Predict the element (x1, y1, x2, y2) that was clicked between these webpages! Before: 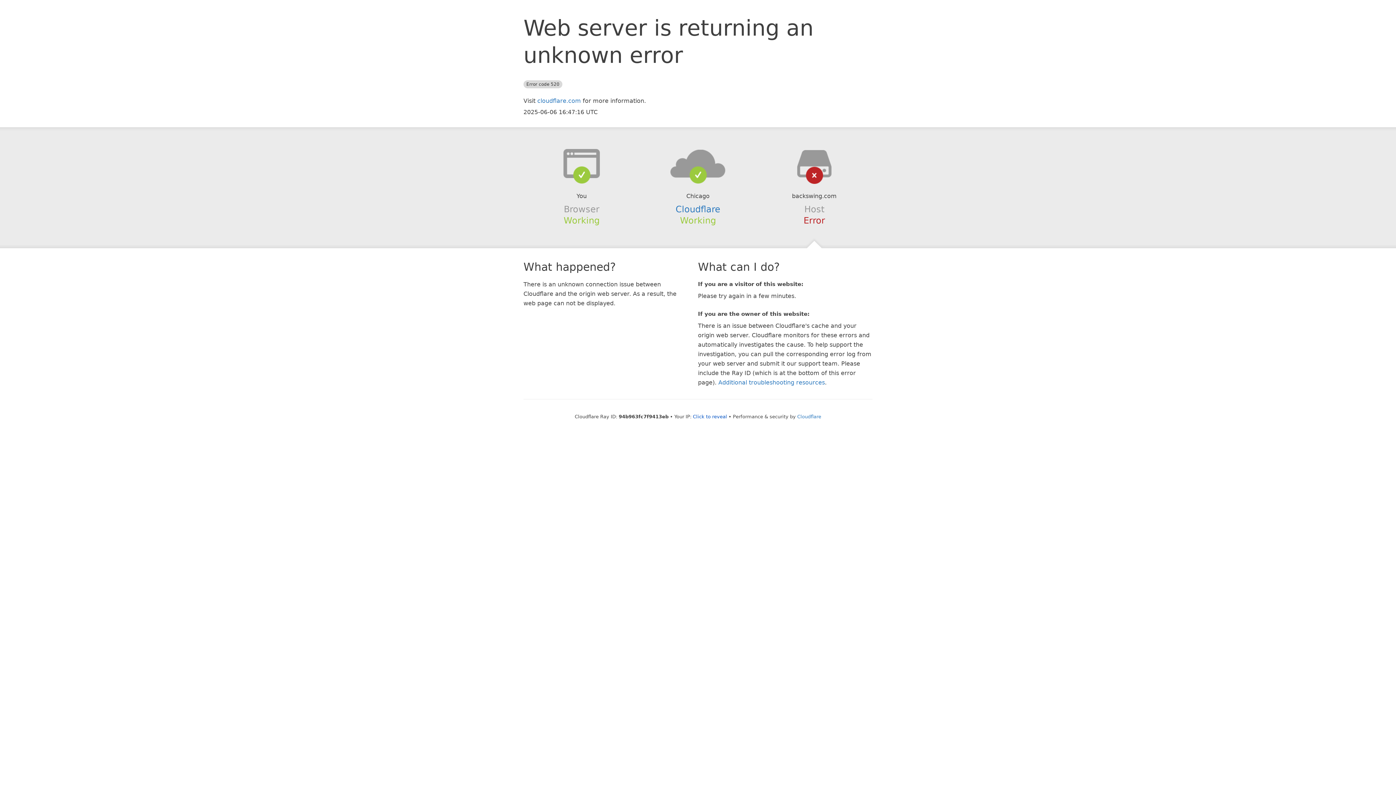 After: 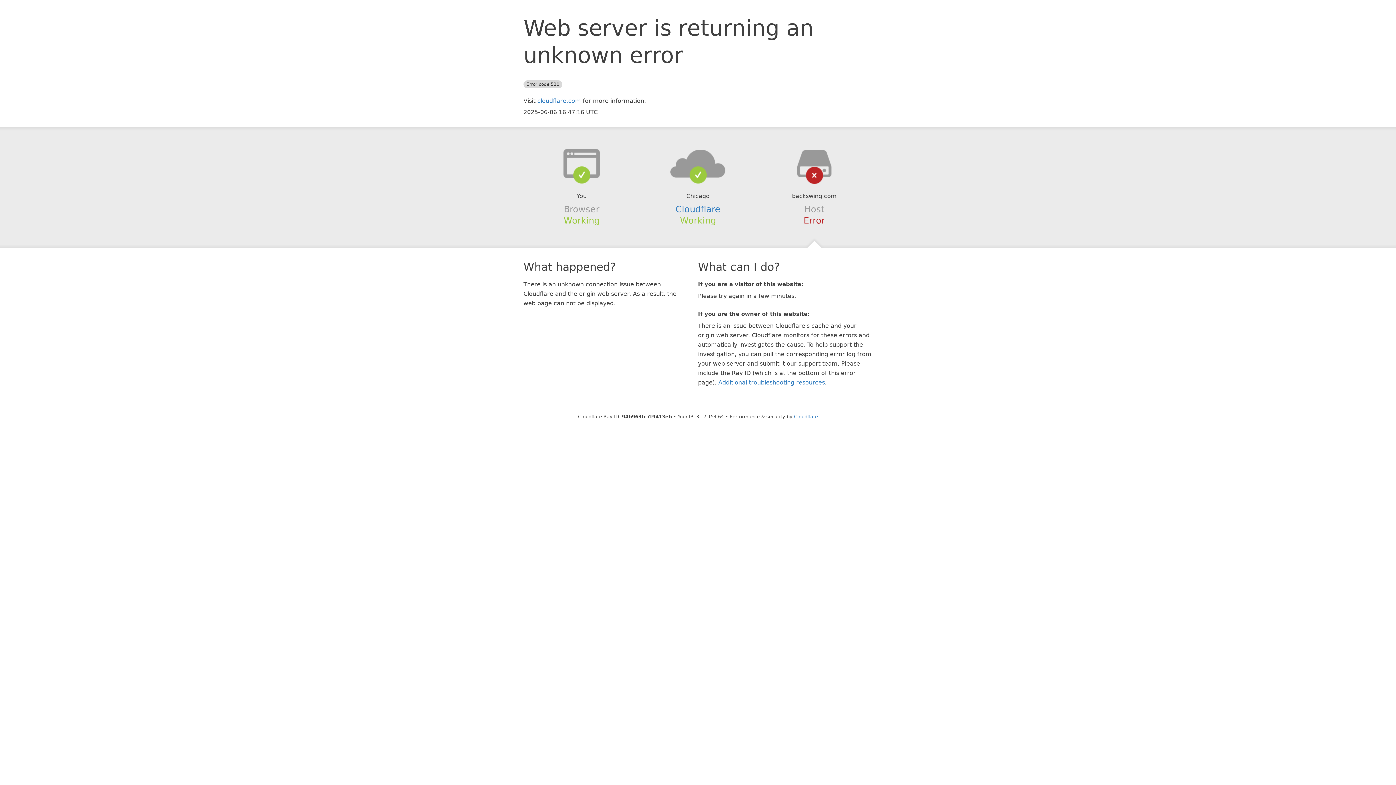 Action: label: Click to reveal bbox: (693, 414, 727, 419)